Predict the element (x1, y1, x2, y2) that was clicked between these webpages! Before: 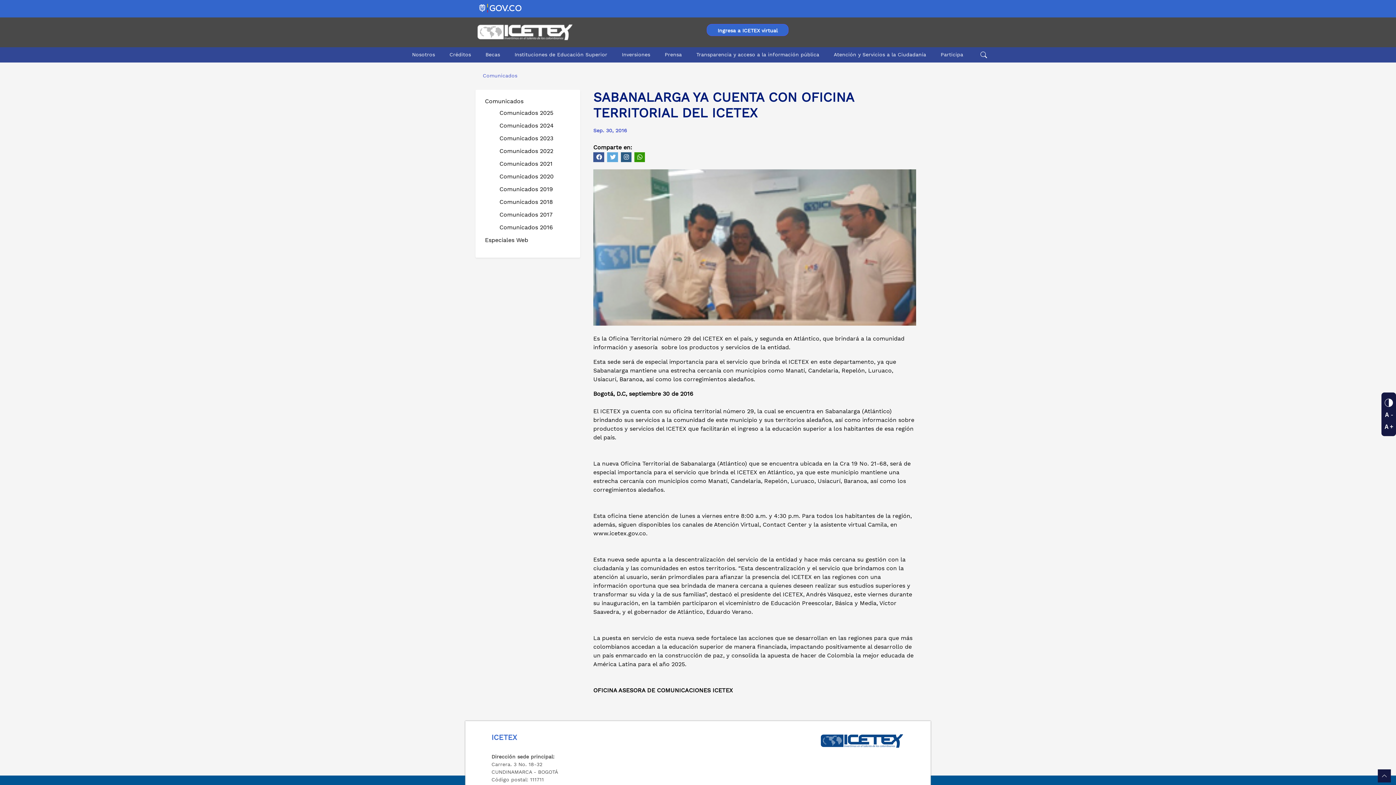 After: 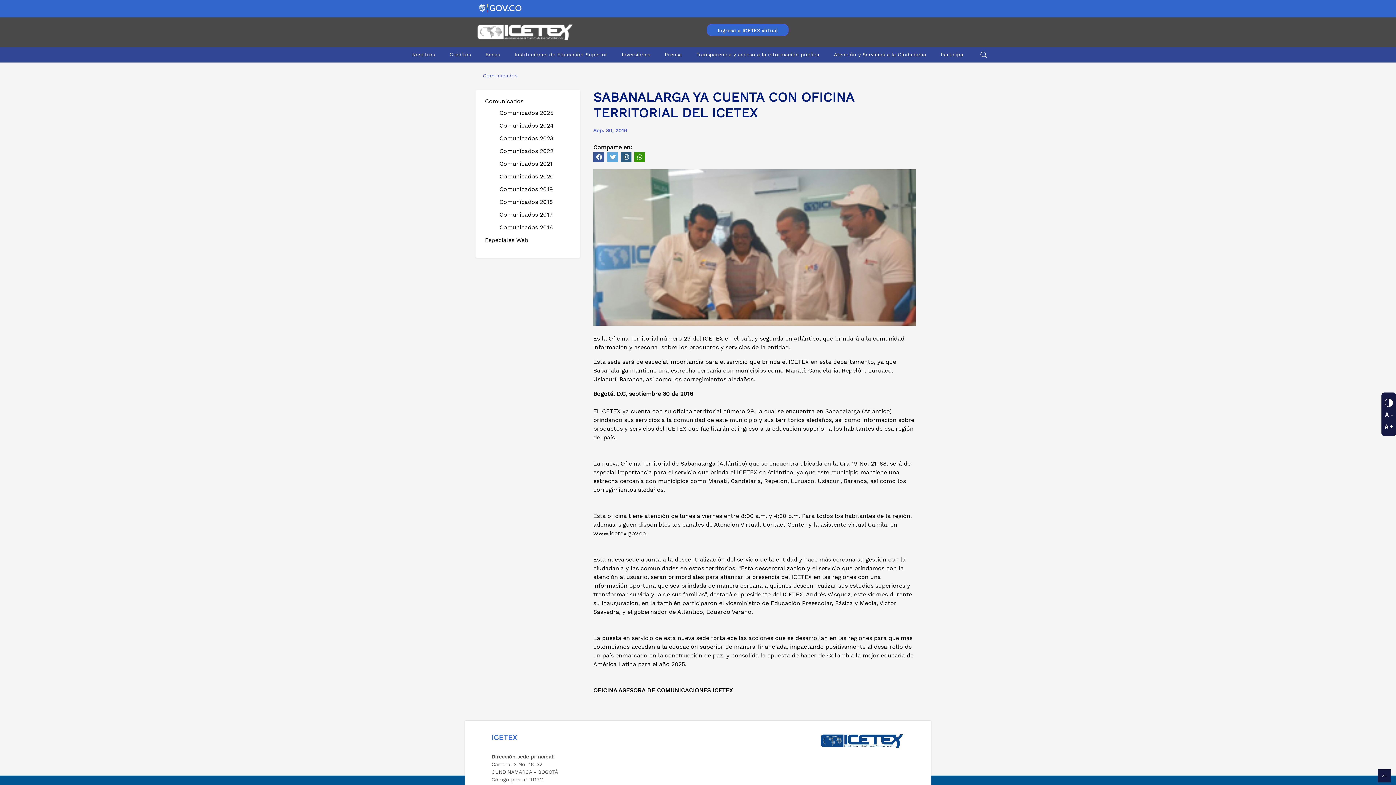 Action: bbox: (475, 4, 526, 11)